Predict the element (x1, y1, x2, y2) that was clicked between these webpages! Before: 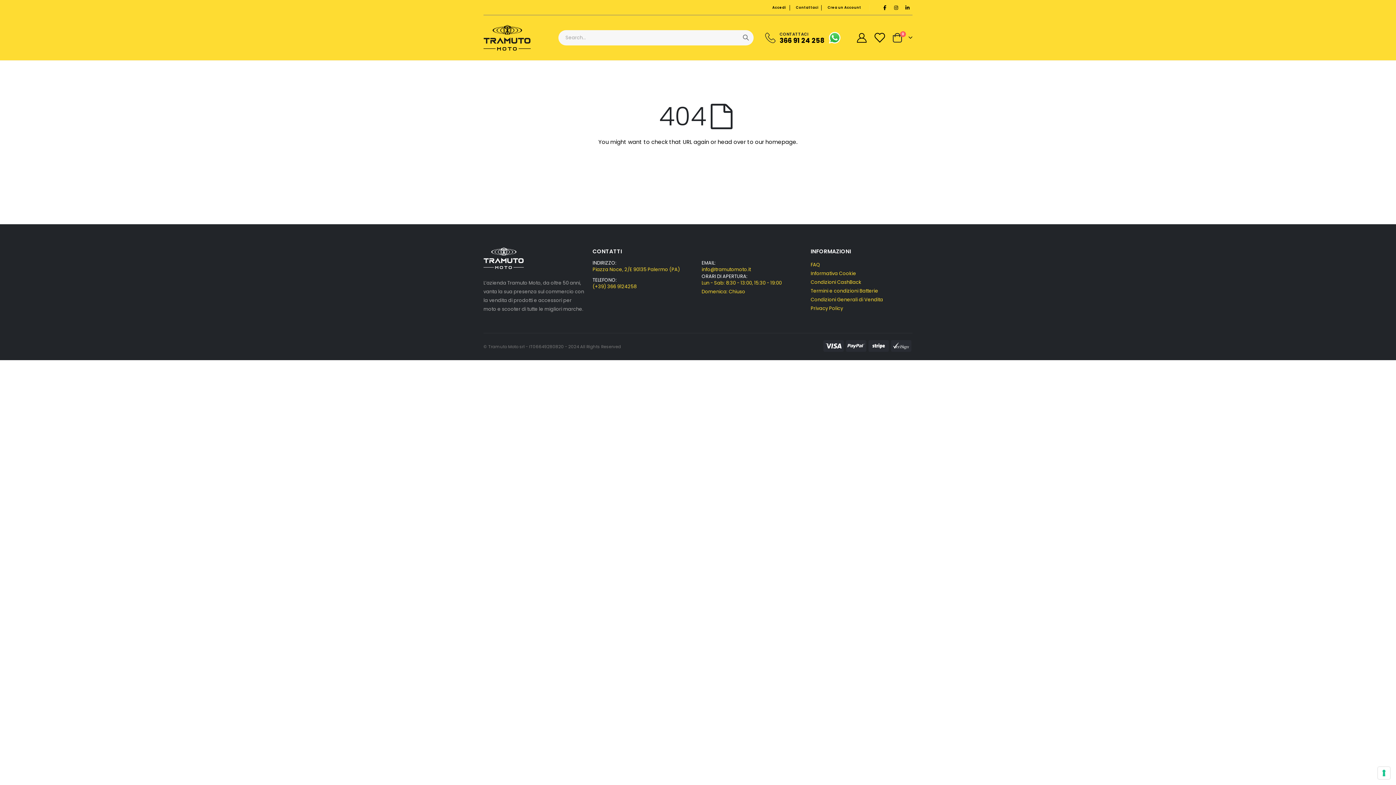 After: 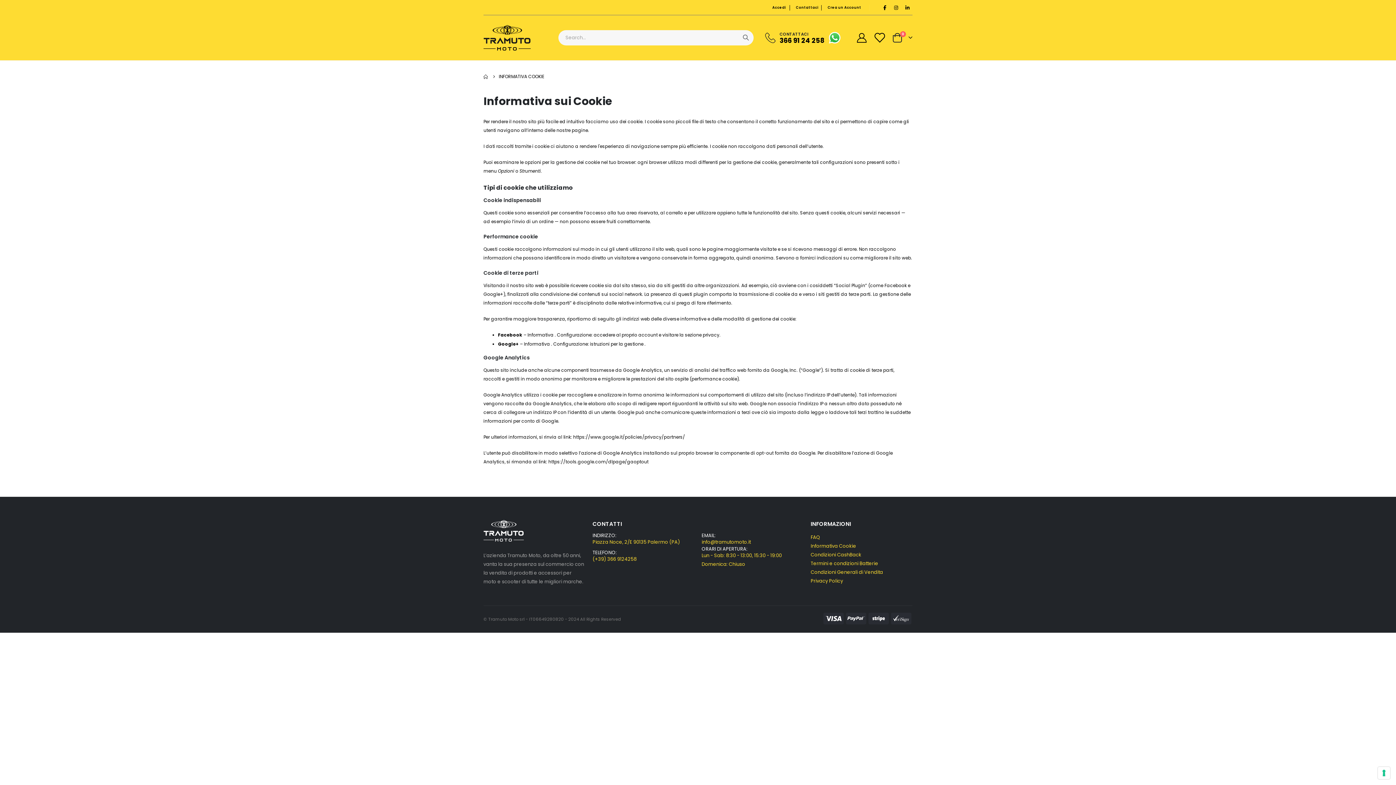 Action: label: Informativa Cookie bbox: (810, 270, 856, 277)